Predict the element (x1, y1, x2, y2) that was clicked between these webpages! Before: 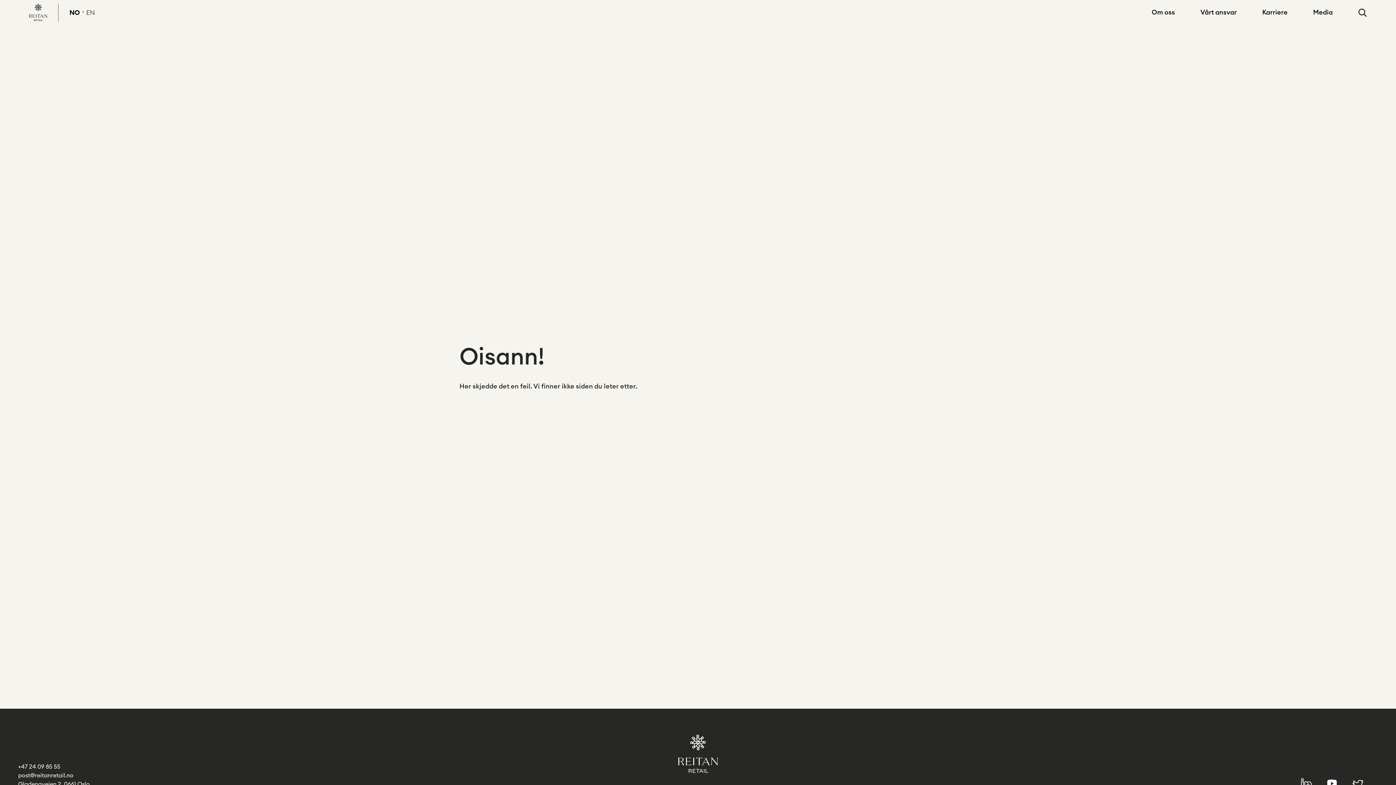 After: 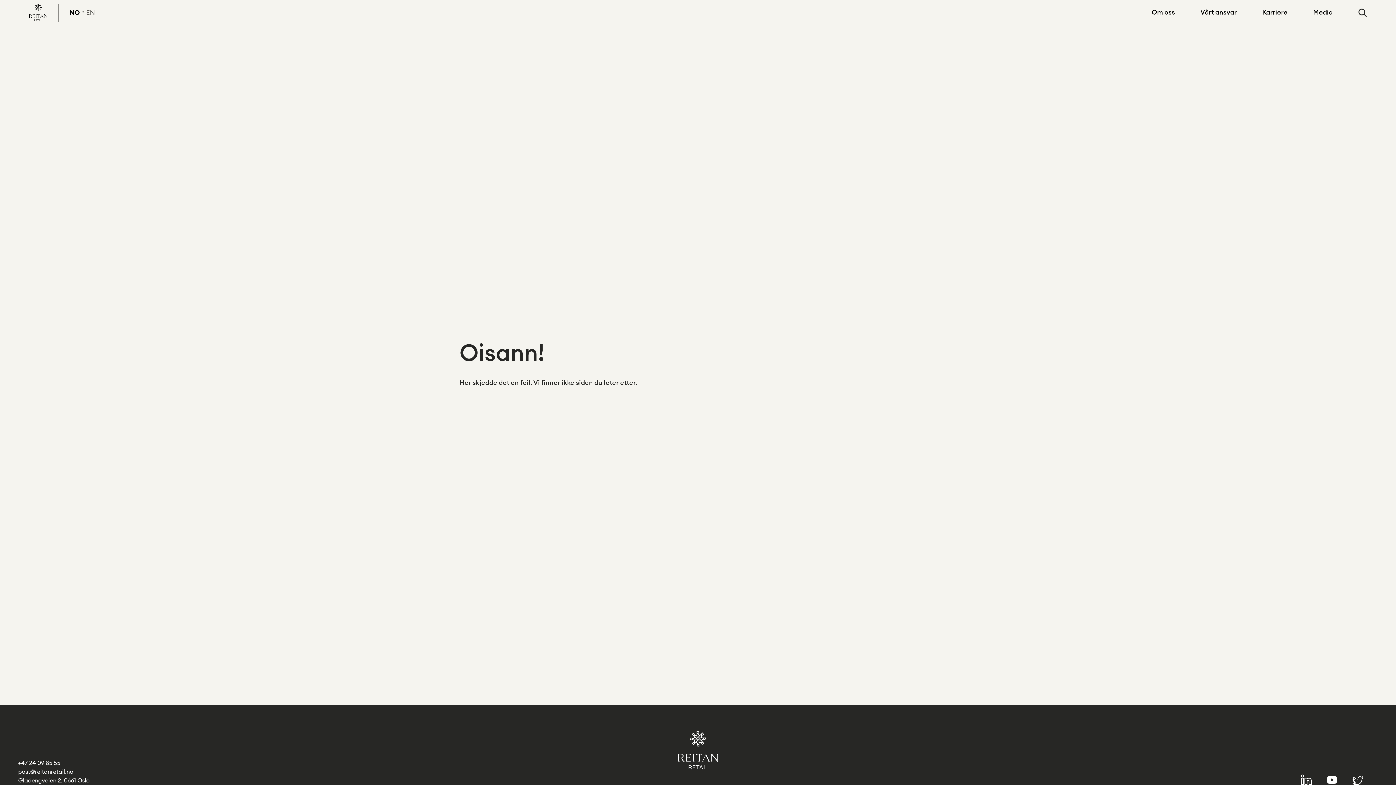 Action: label: Reitan likedIn page bbox: (1352, 780, 1363, 789)